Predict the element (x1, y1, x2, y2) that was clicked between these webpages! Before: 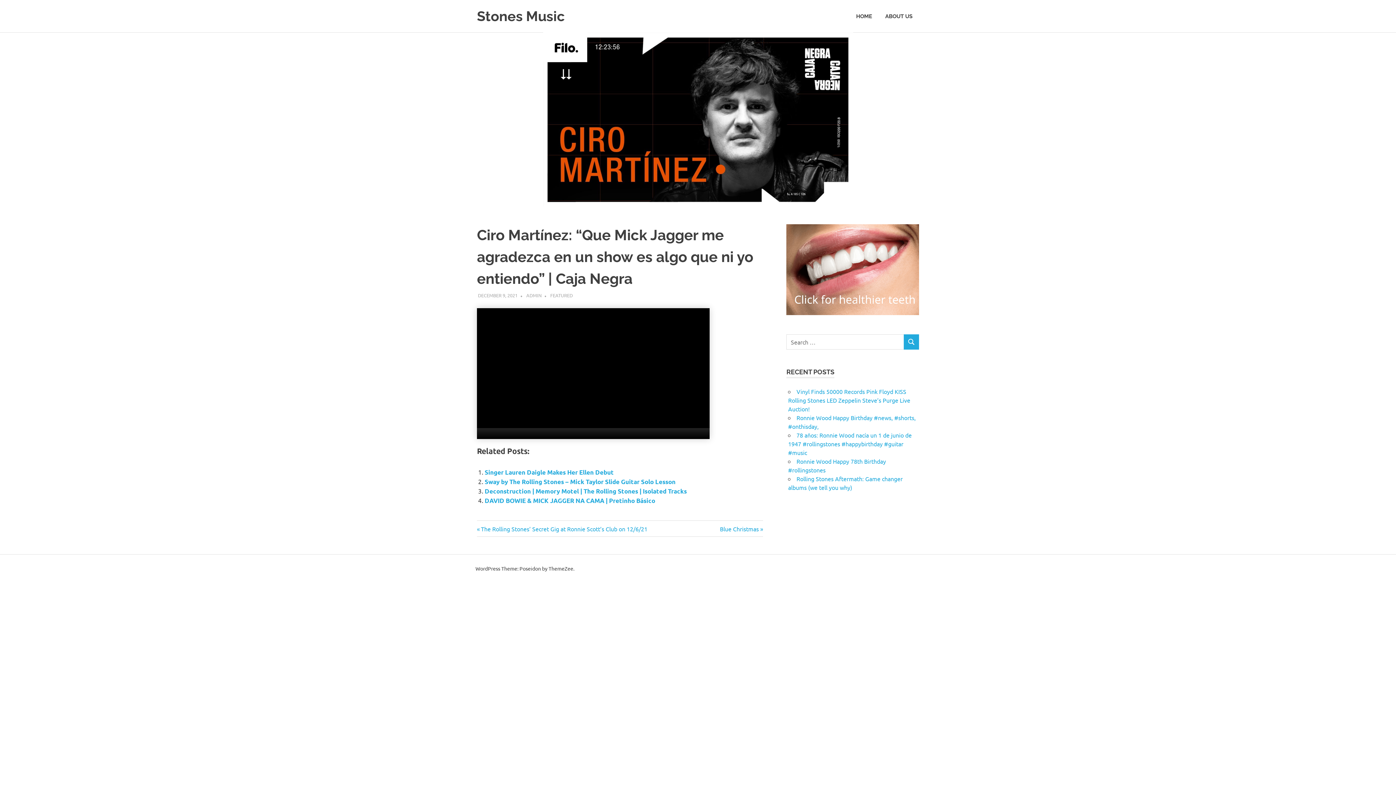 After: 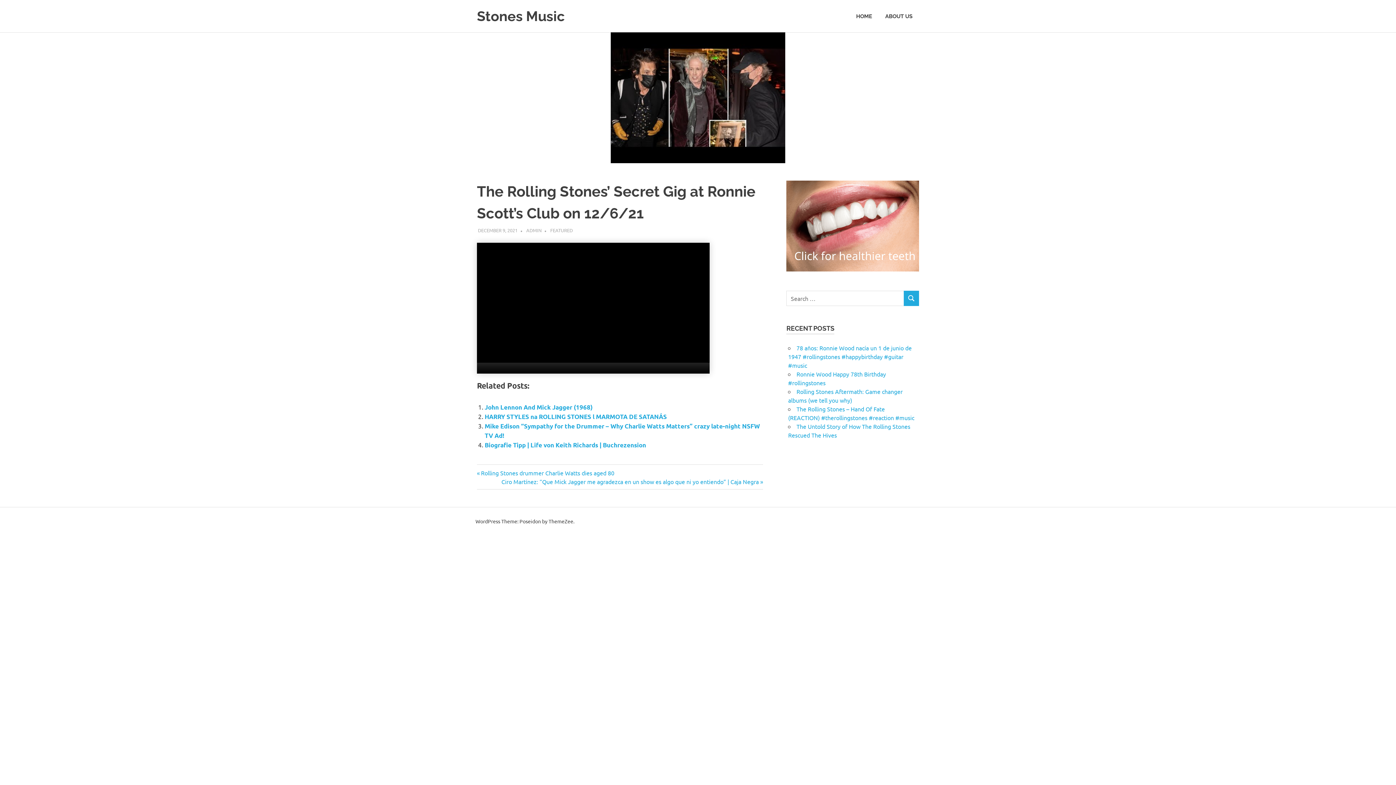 Action: label: Previous Post:
The Rolling Stones’ Secret Gig at Ronnie Scott’s Club on 12/6/21 bbox: (477, 525, 647, 532)